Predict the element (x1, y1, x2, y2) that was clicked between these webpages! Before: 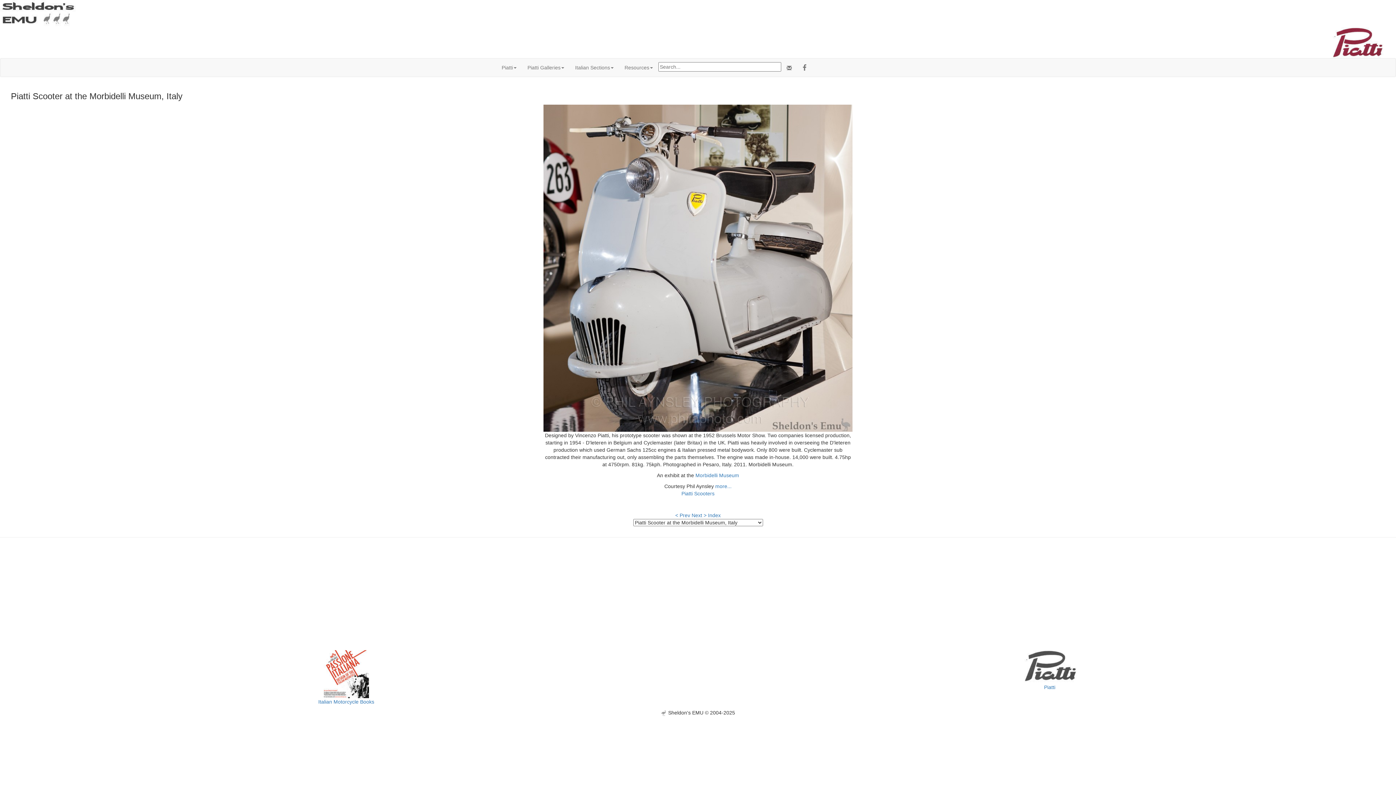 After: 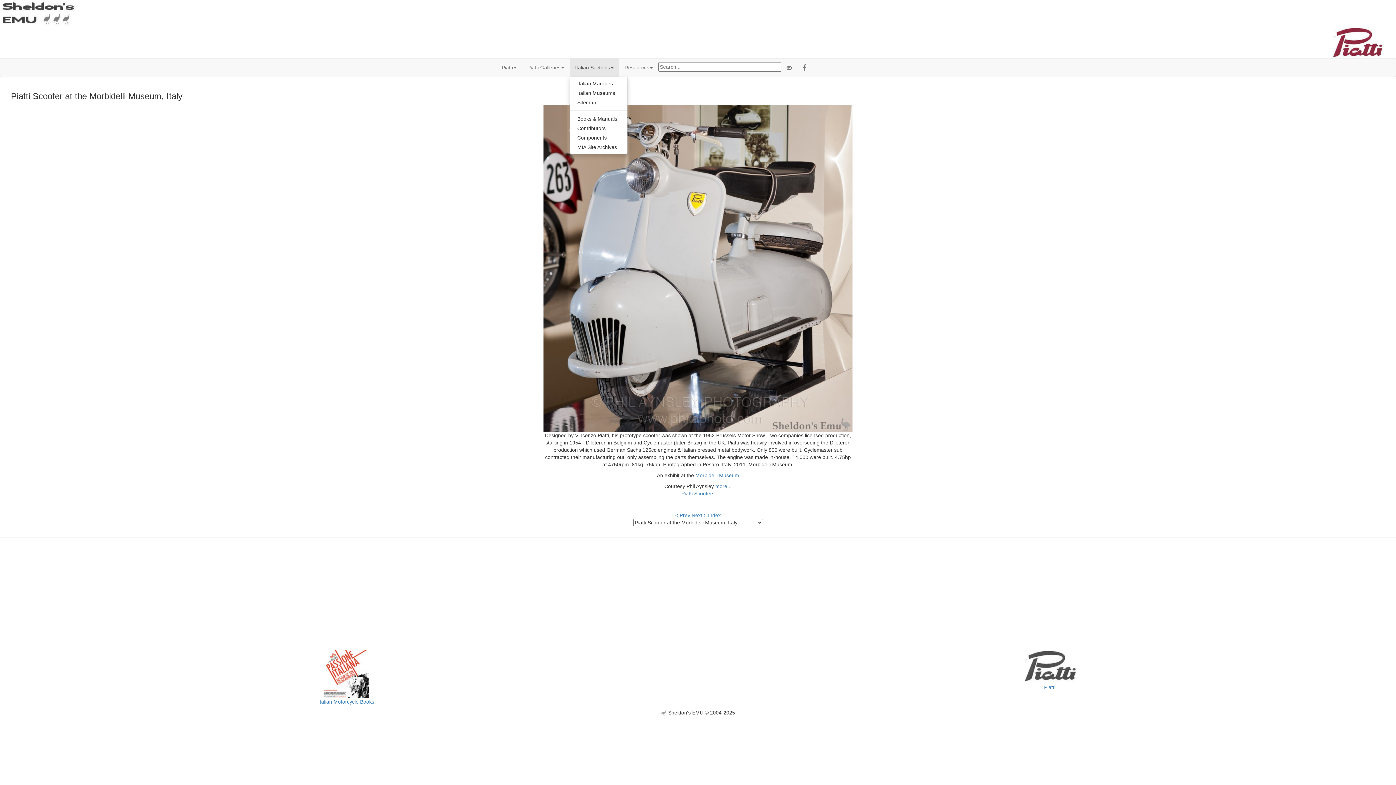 Action: label: Italian Sections bbox: (569, 58, 619, 76)